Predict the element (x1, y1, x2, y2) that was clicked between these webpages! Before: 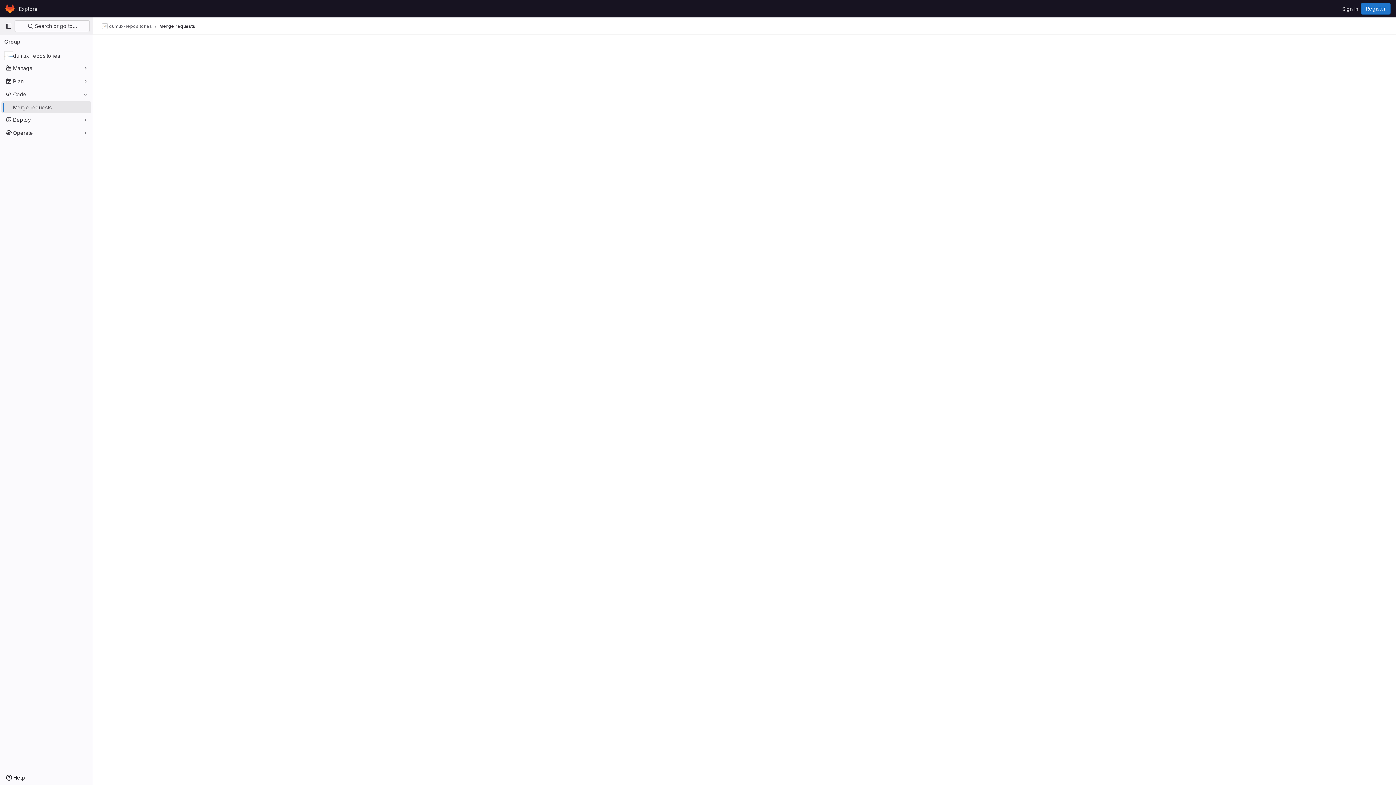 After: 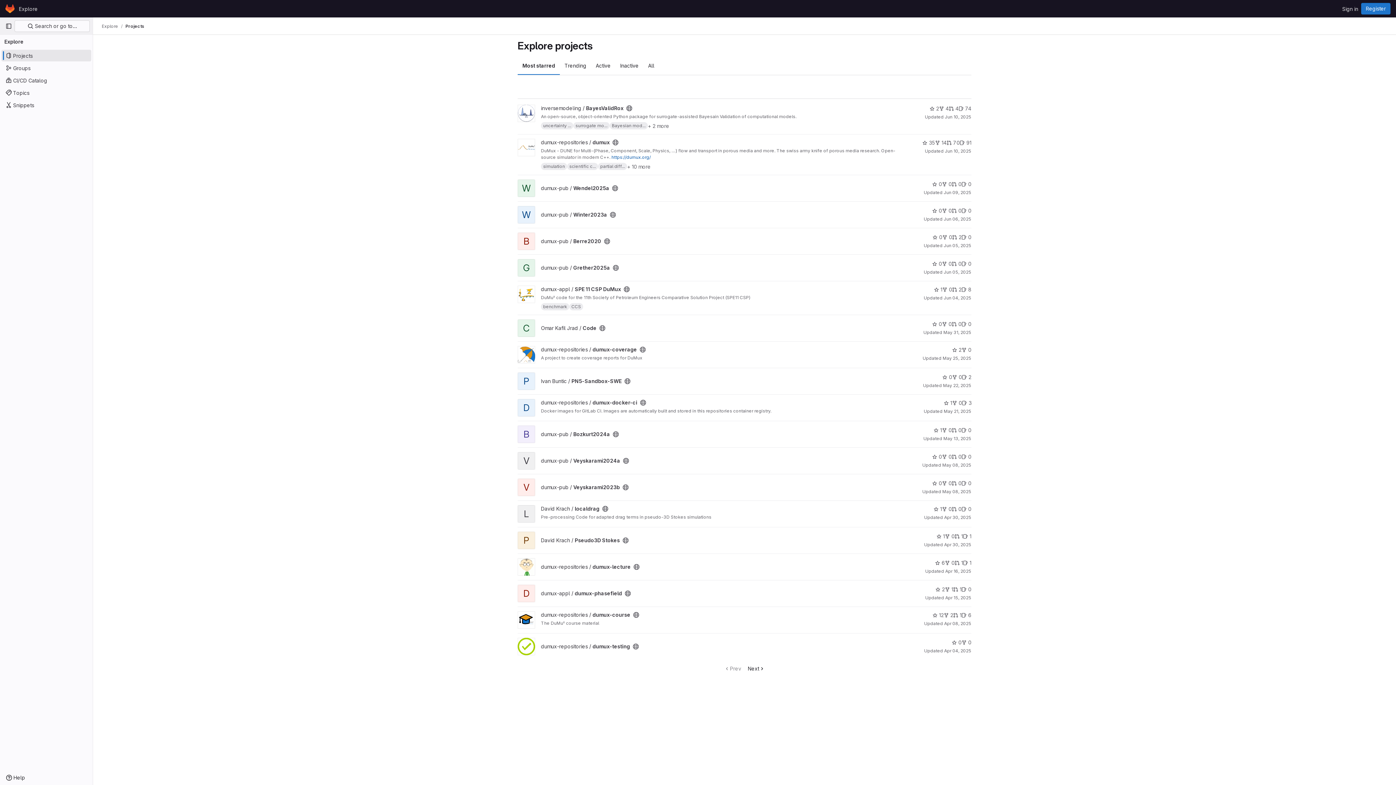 Action: label: Explore bbox: (16, 2, 40, 14)